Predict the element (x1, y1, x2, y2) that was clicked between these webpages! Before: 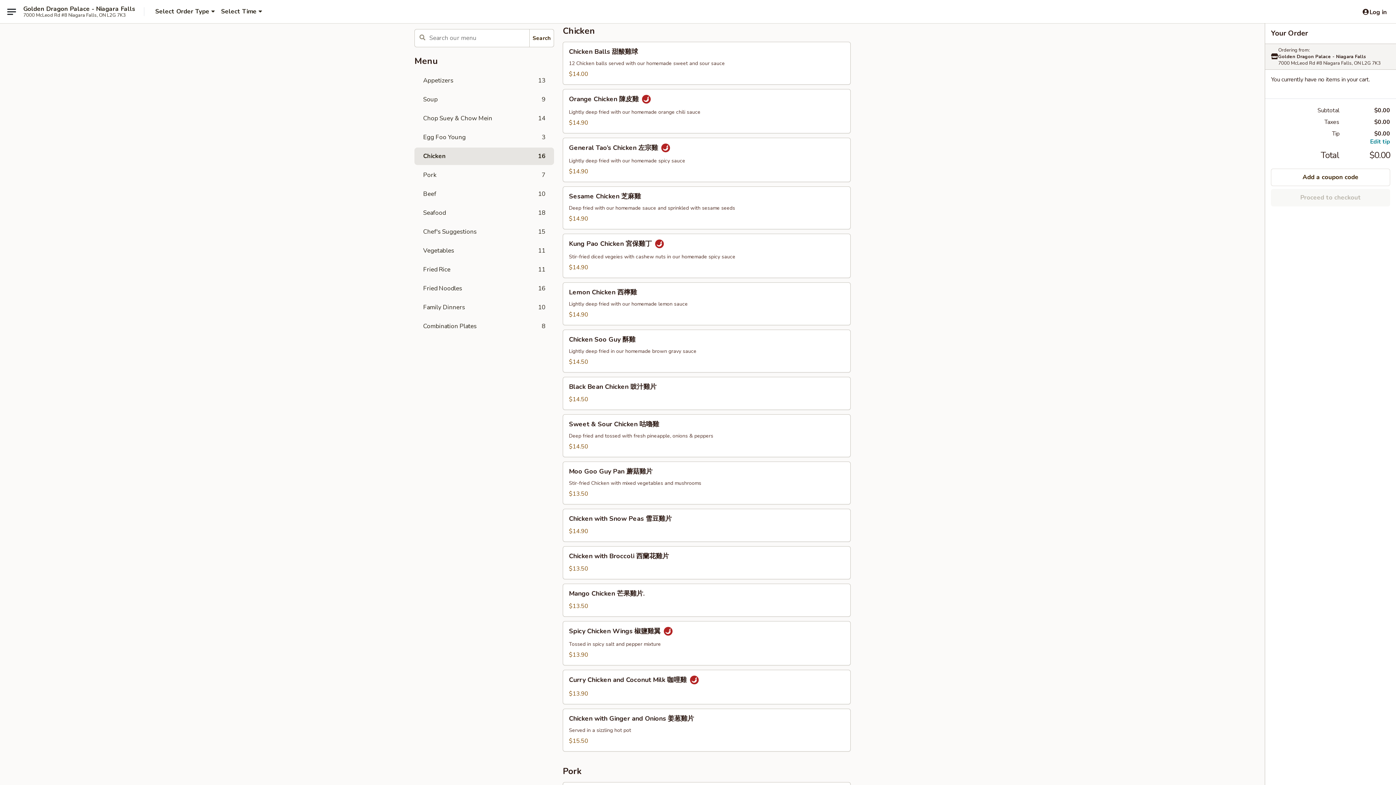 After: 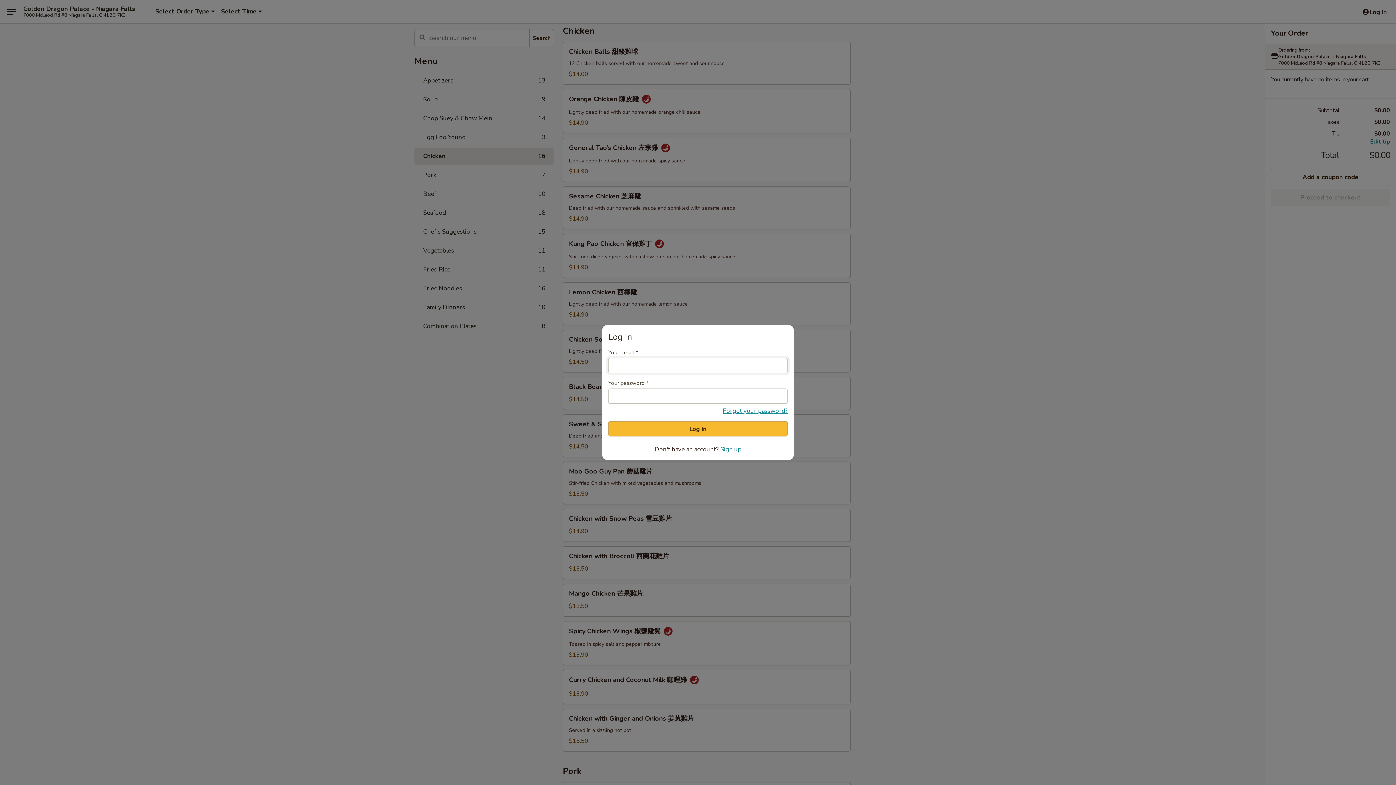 Action: bbox: (1358, 4, 1390, 19) label: Log in